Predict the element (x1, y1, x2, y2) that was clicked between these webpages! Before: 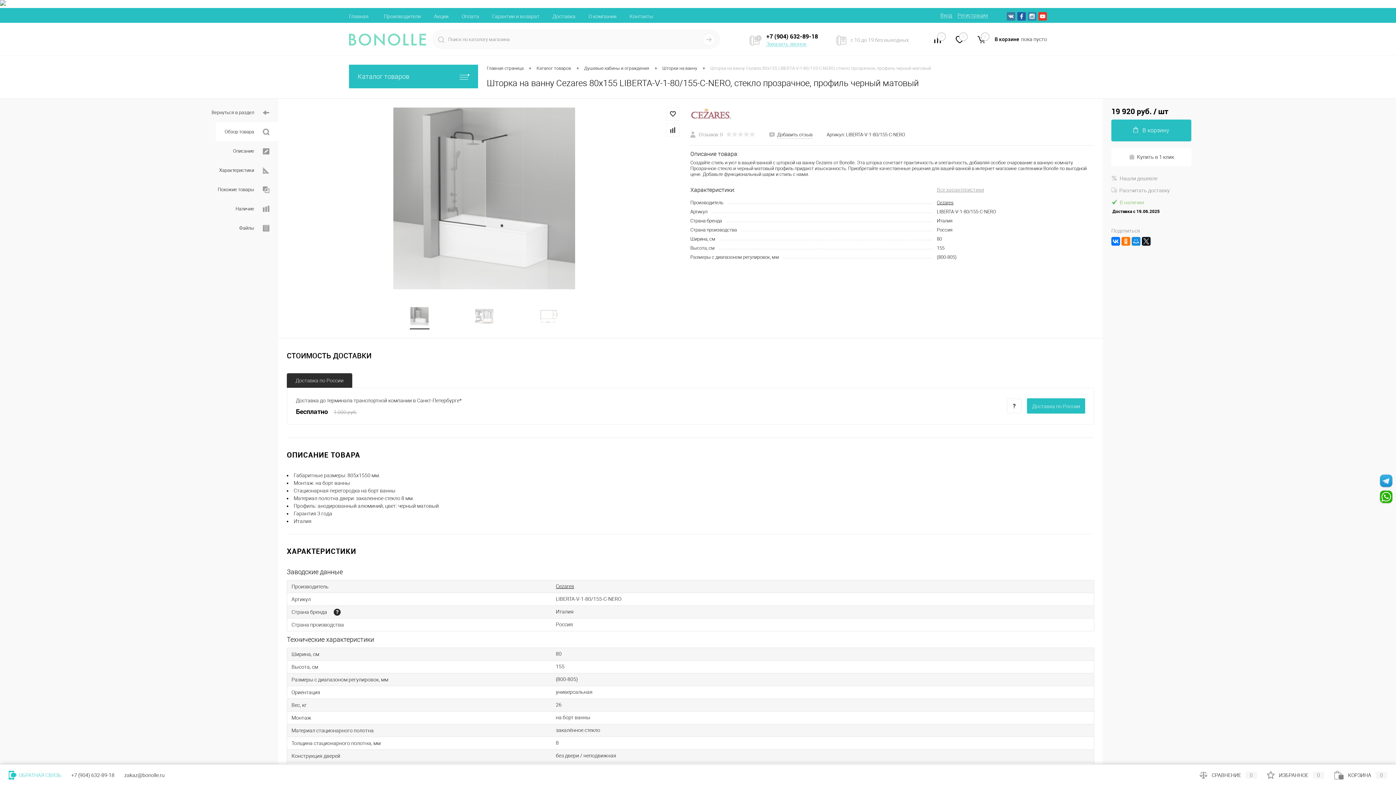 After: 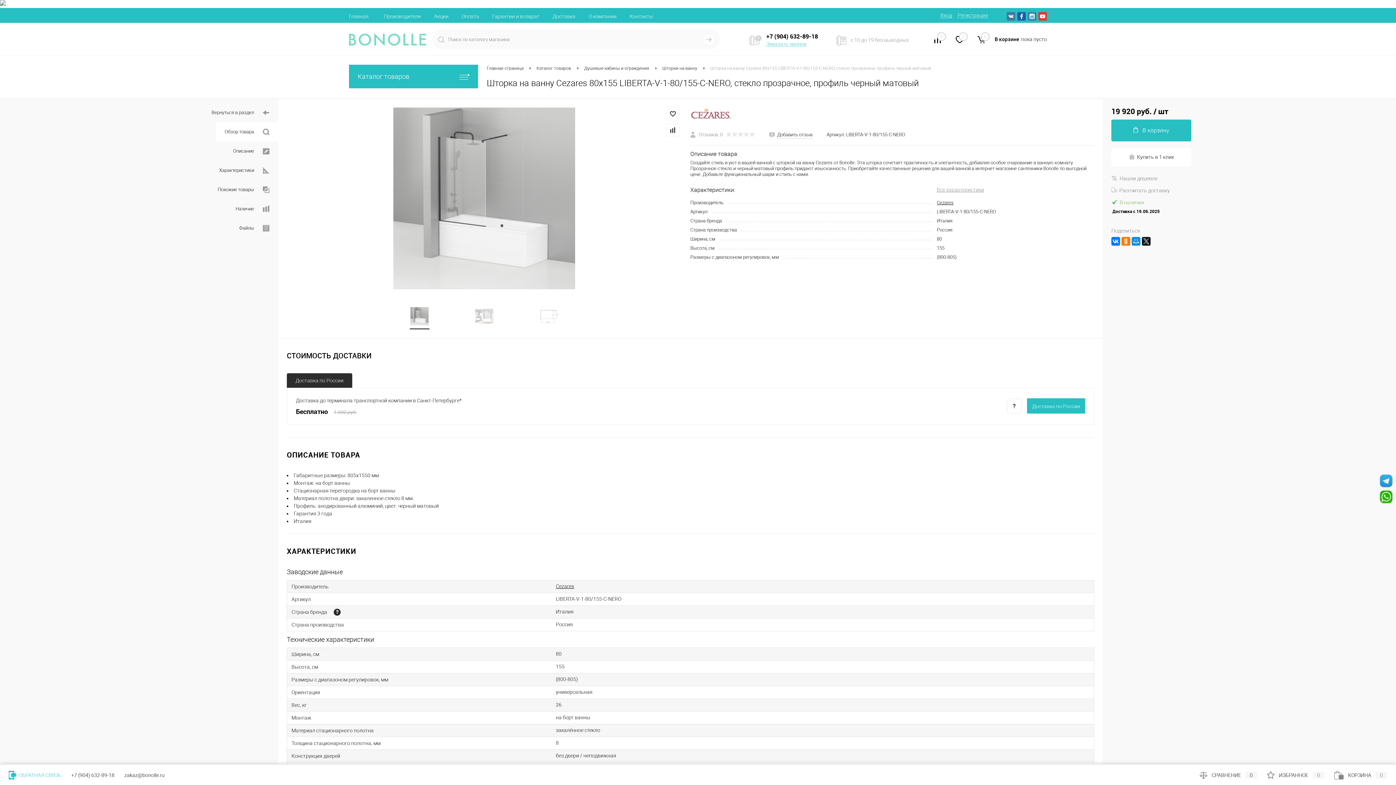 Action: label: СРАВНЕНИЕ0 bbox: (1200, 772, 1257, 778)